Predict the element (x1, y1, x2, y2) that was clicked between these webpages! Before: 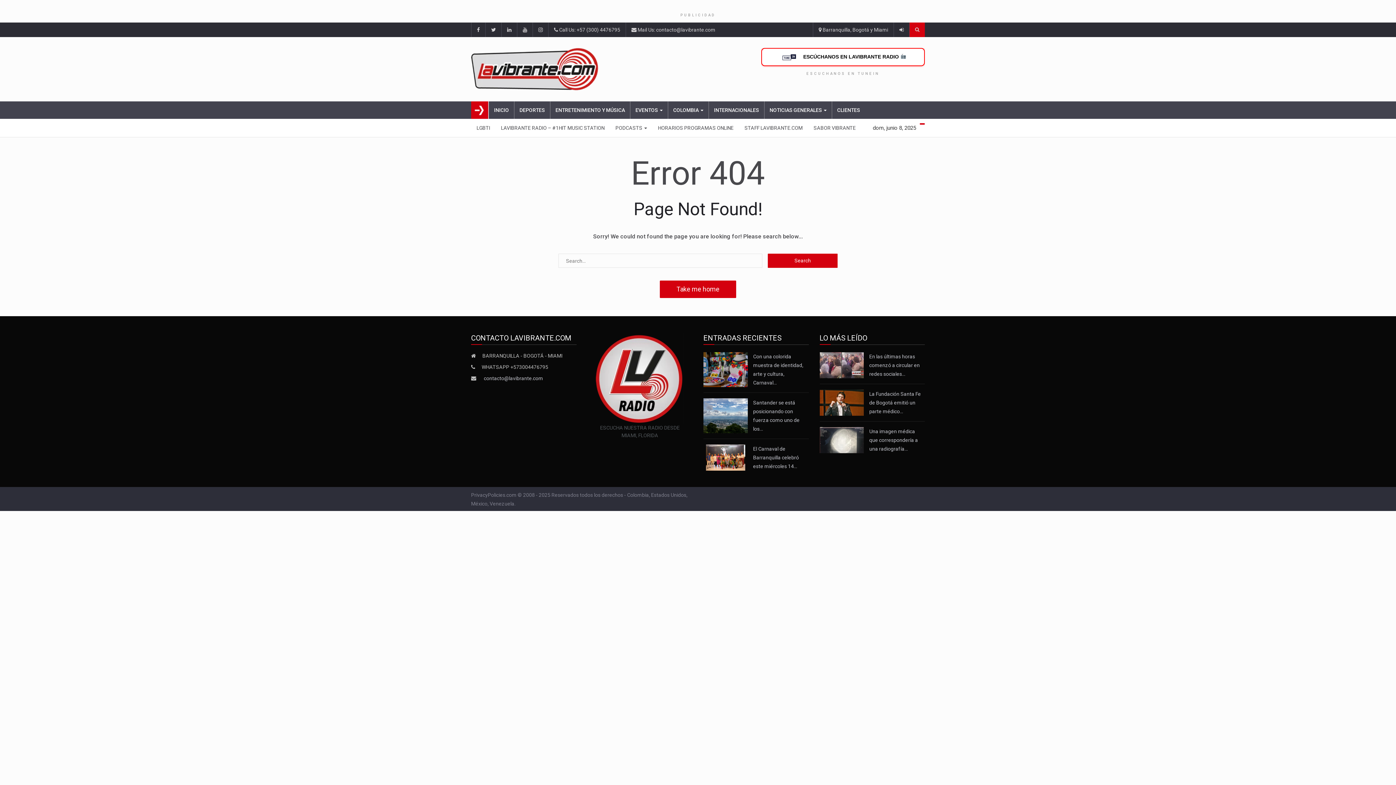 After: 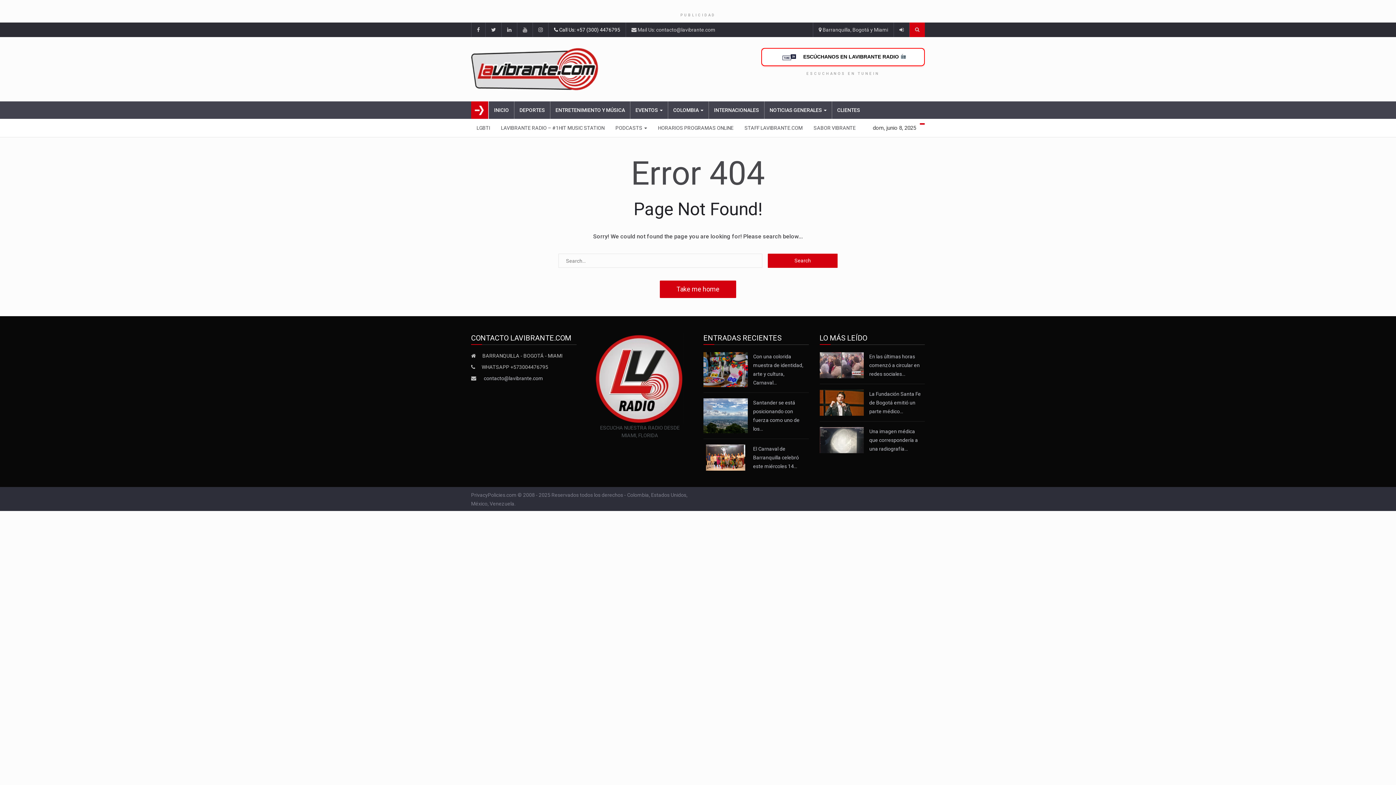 Action: label:  Call Us: +57 (300) 4476795 bbox: (548, 22, 625, 37)